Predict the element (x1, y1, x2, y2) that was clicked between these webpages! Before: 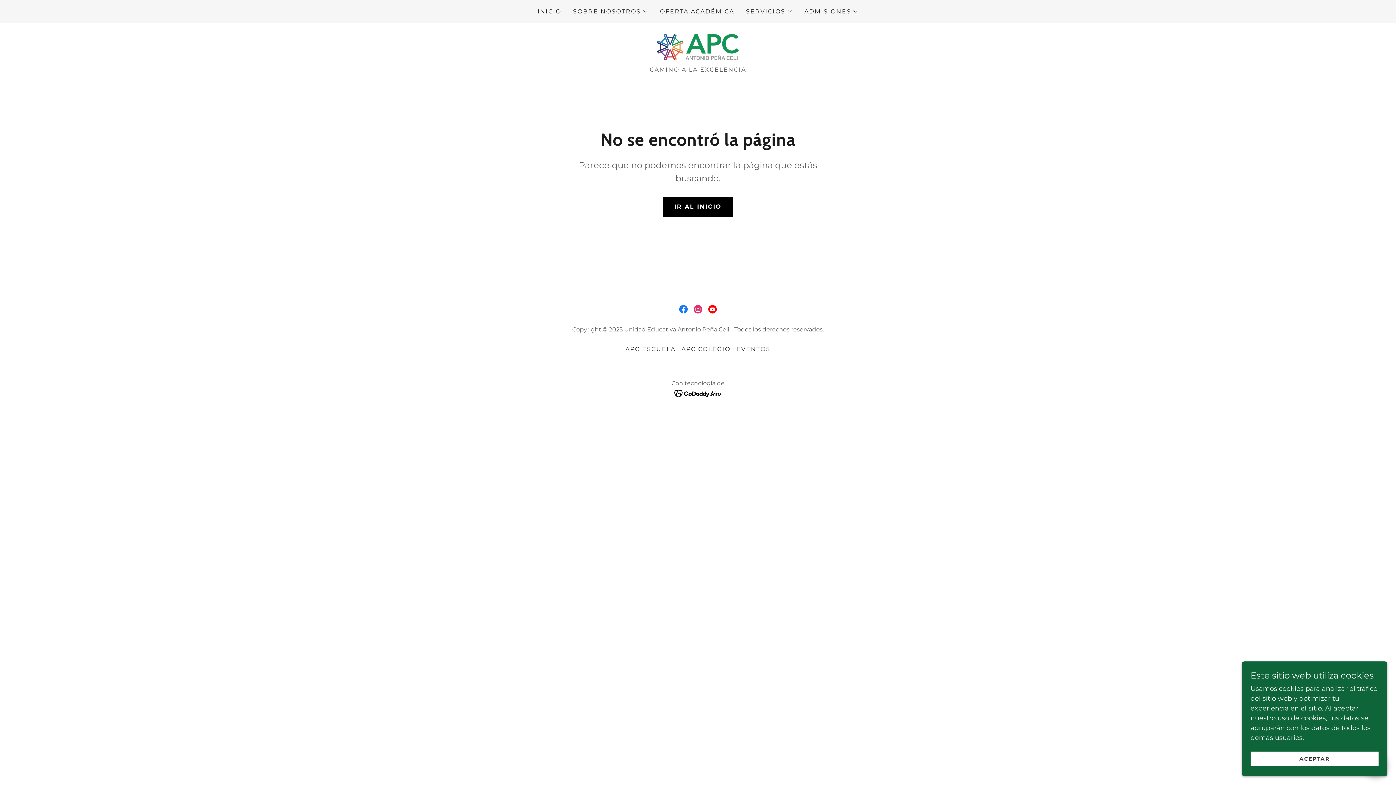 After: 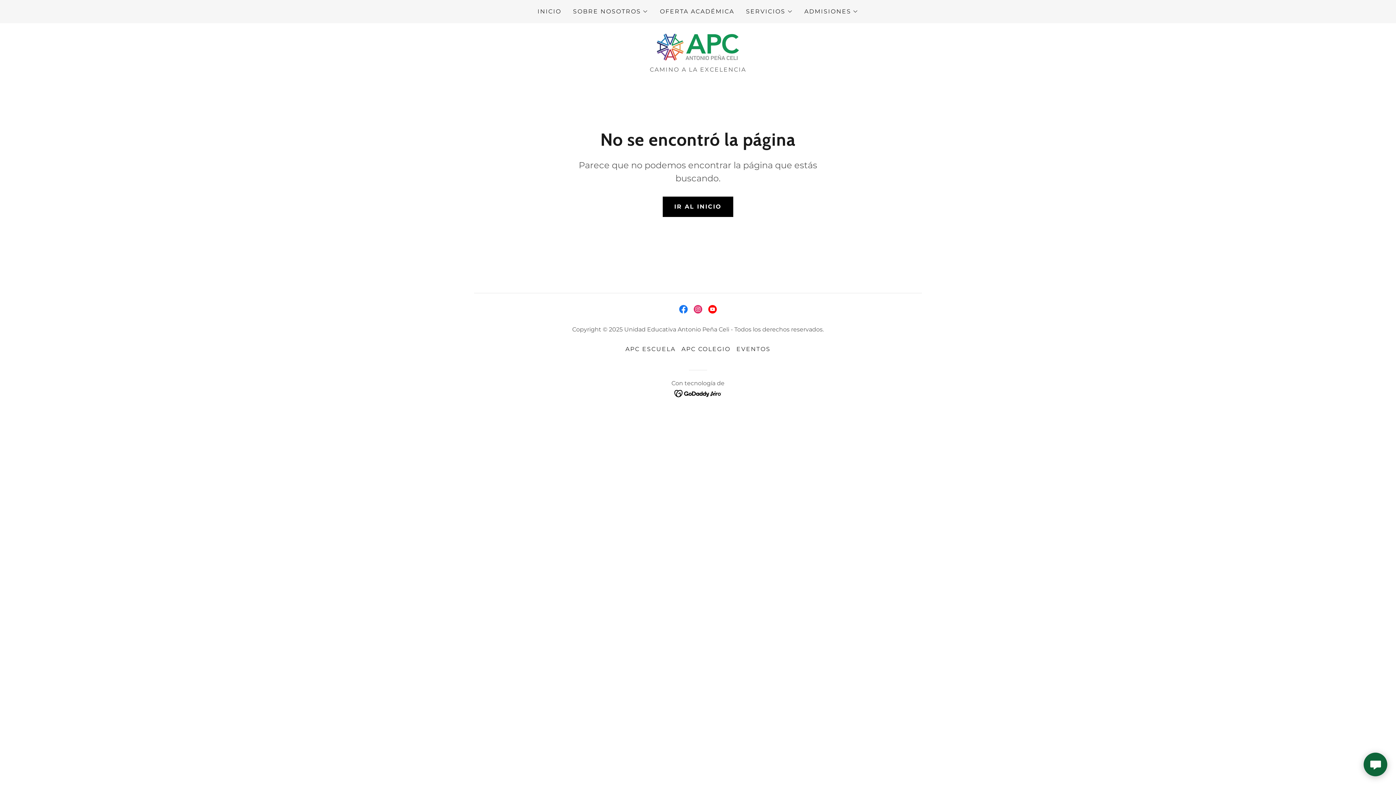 Action: label: ACEPTAR bbox: (1250, 752, 1378, 766)